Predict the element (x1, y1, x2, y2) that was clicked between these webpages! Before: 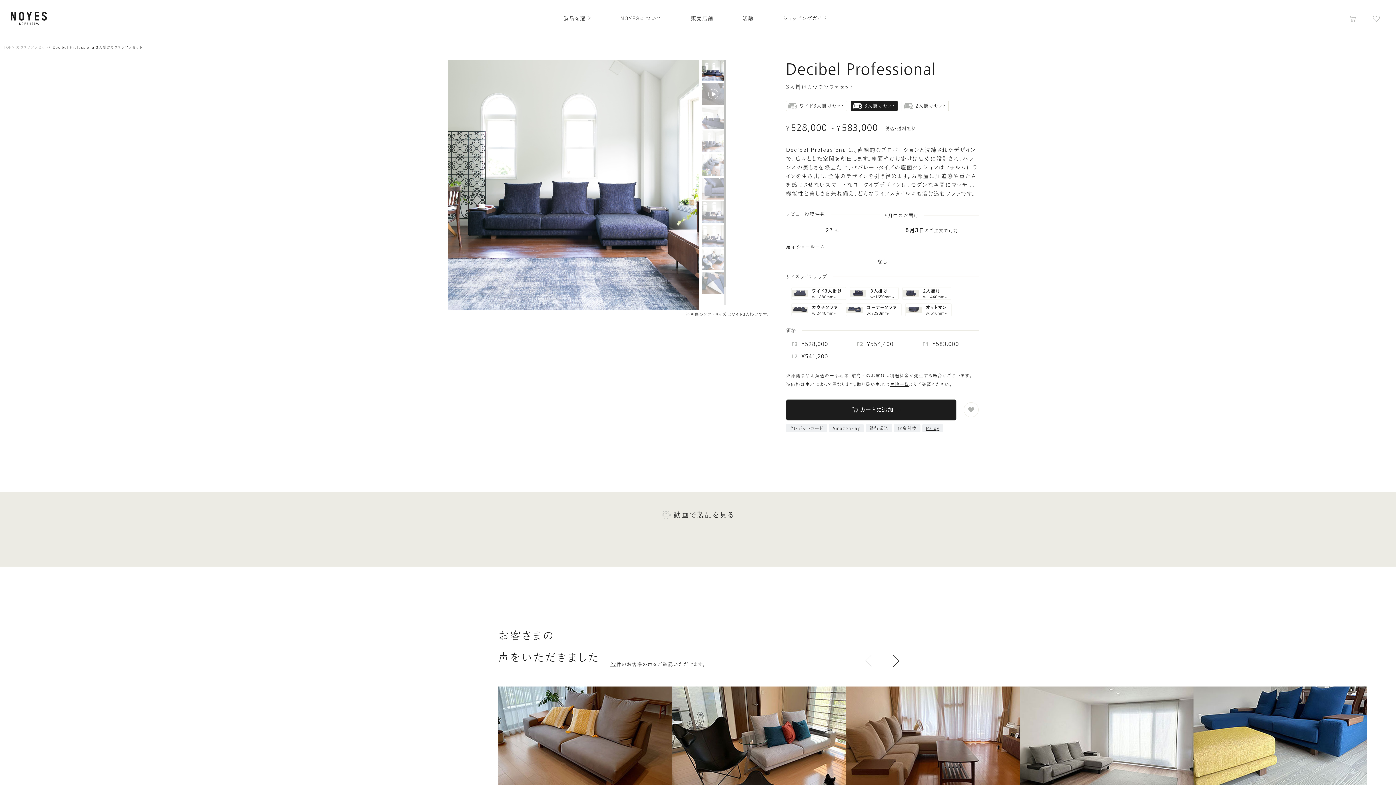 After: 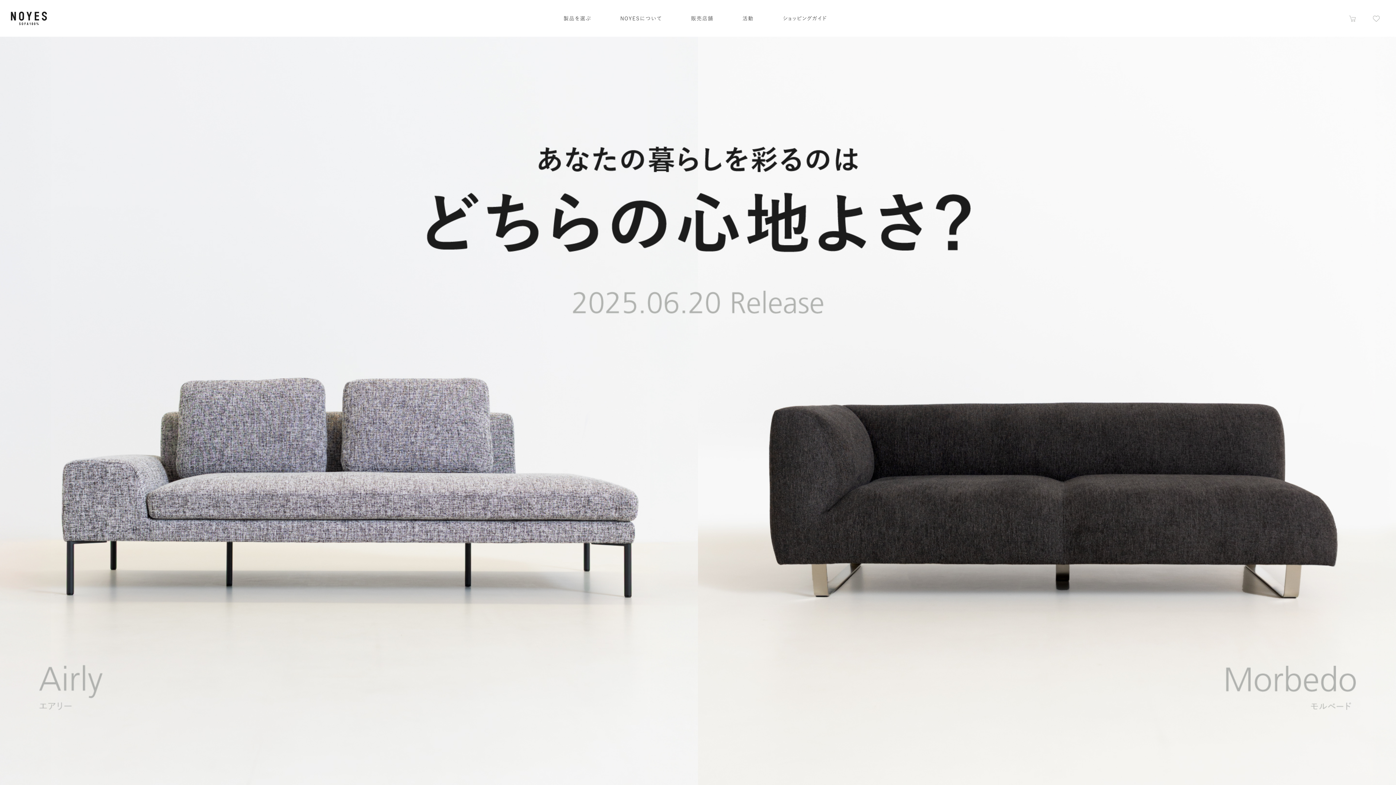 Action: label: TOP bbox: (3, 43, 13, 50)